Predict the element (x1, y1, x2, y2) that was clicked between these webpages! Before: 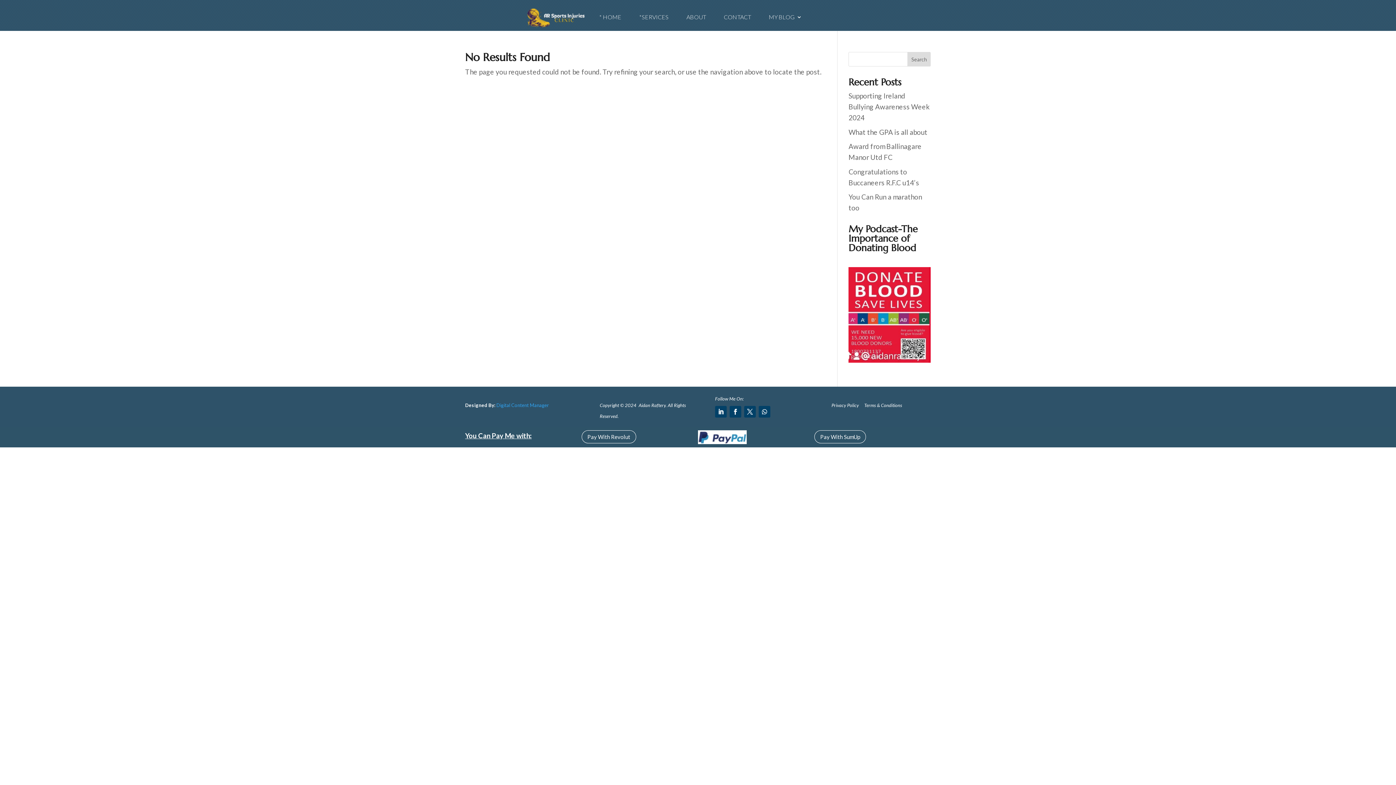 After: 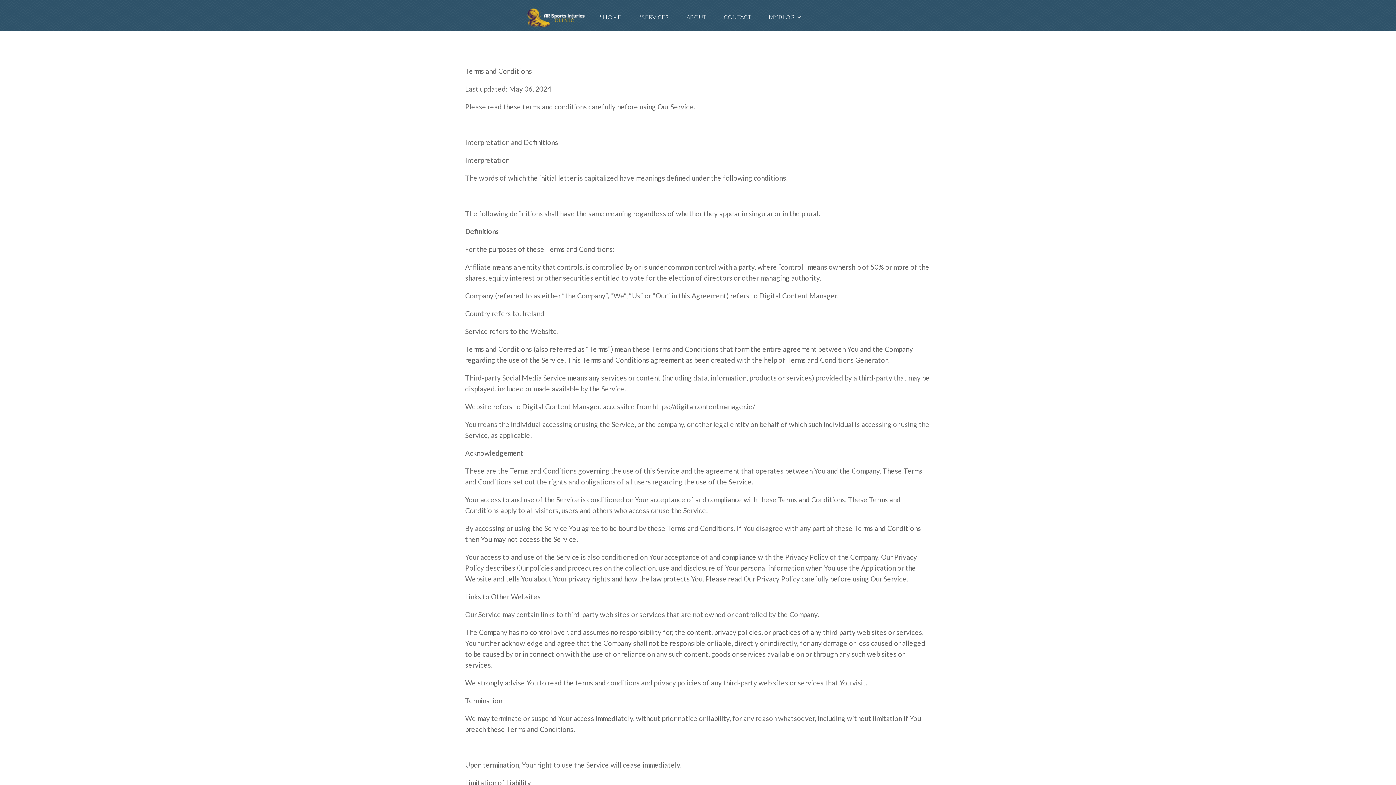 Action: bbox: (864, 402, 902, 408) label: Terms & Conditions